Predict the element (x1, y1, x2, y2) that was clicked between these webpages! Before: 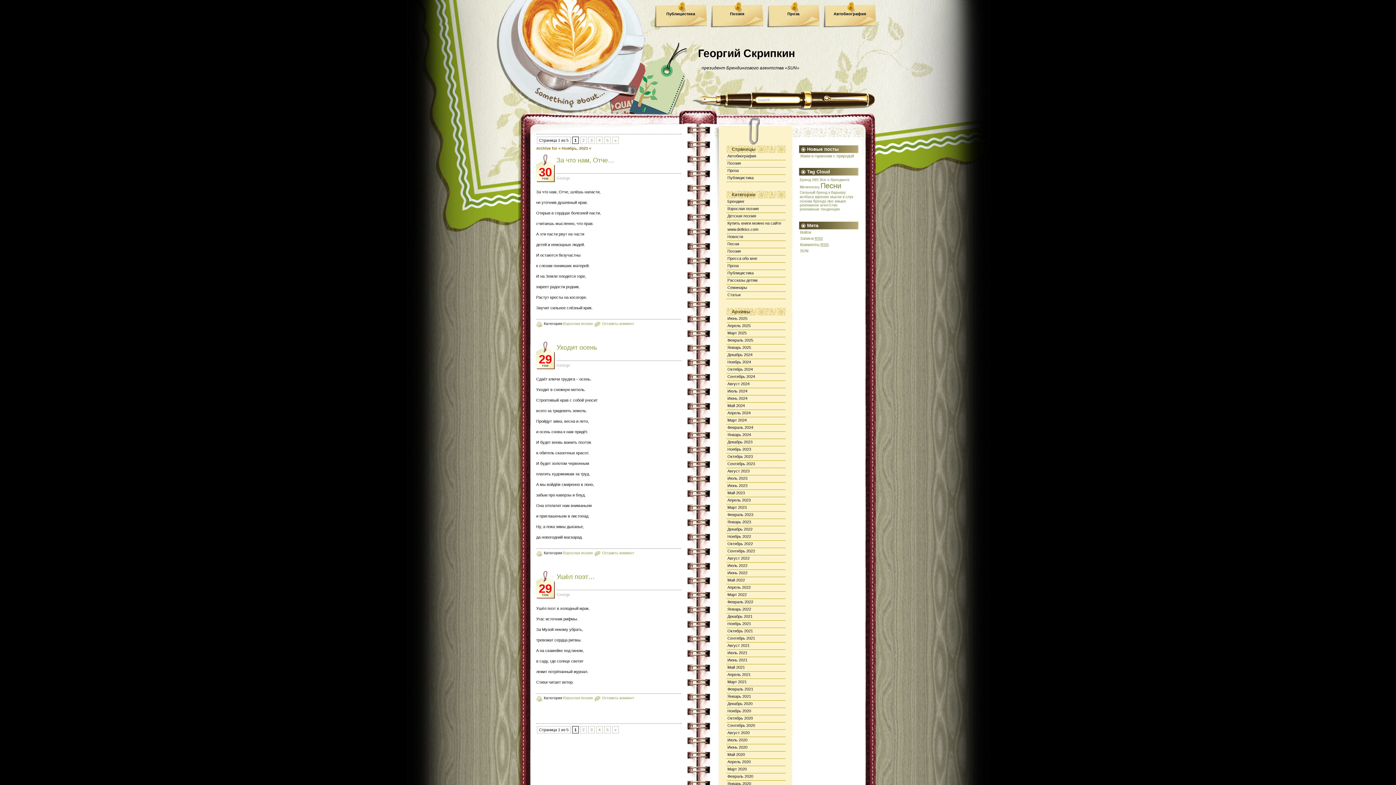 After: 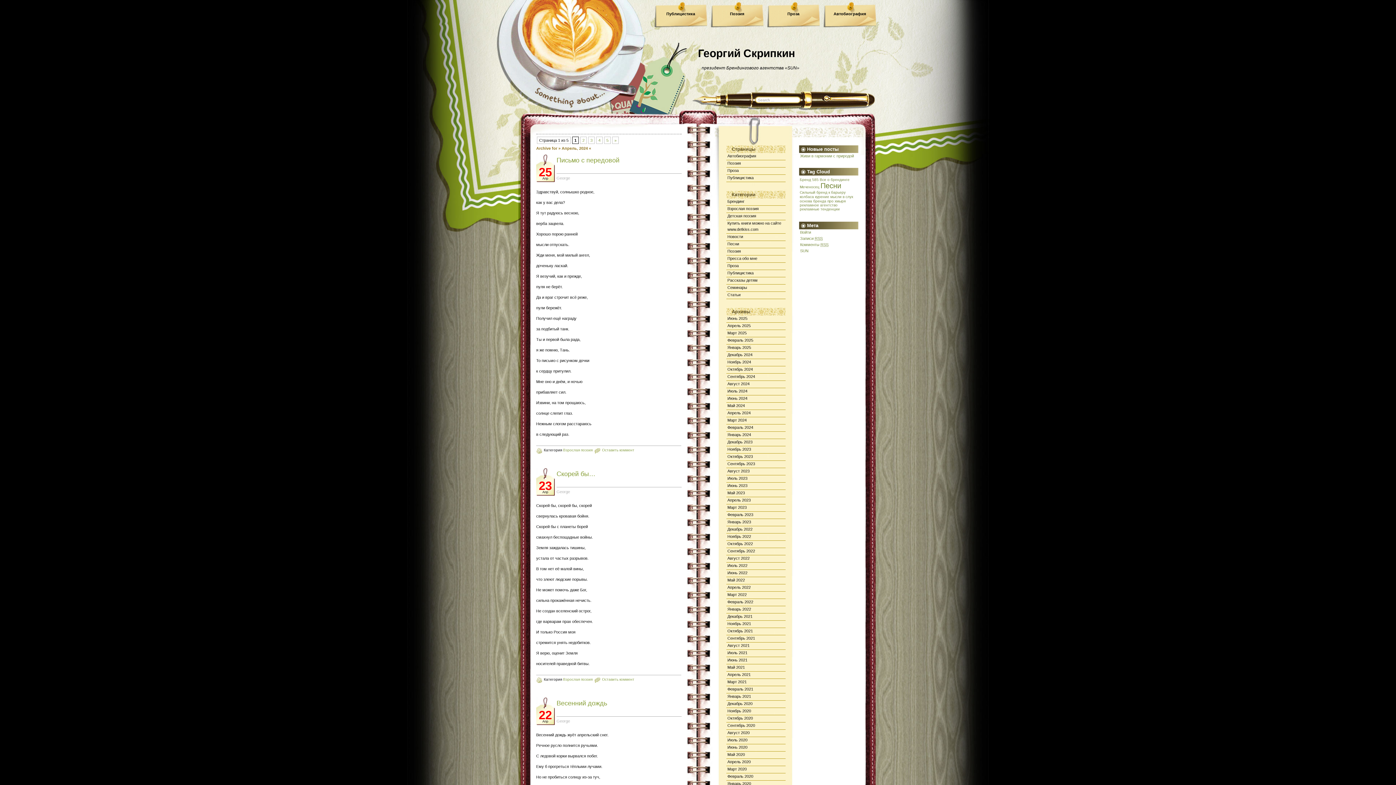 Action: label: Апрель 2024 bbox: (727, 410, 750, 415)